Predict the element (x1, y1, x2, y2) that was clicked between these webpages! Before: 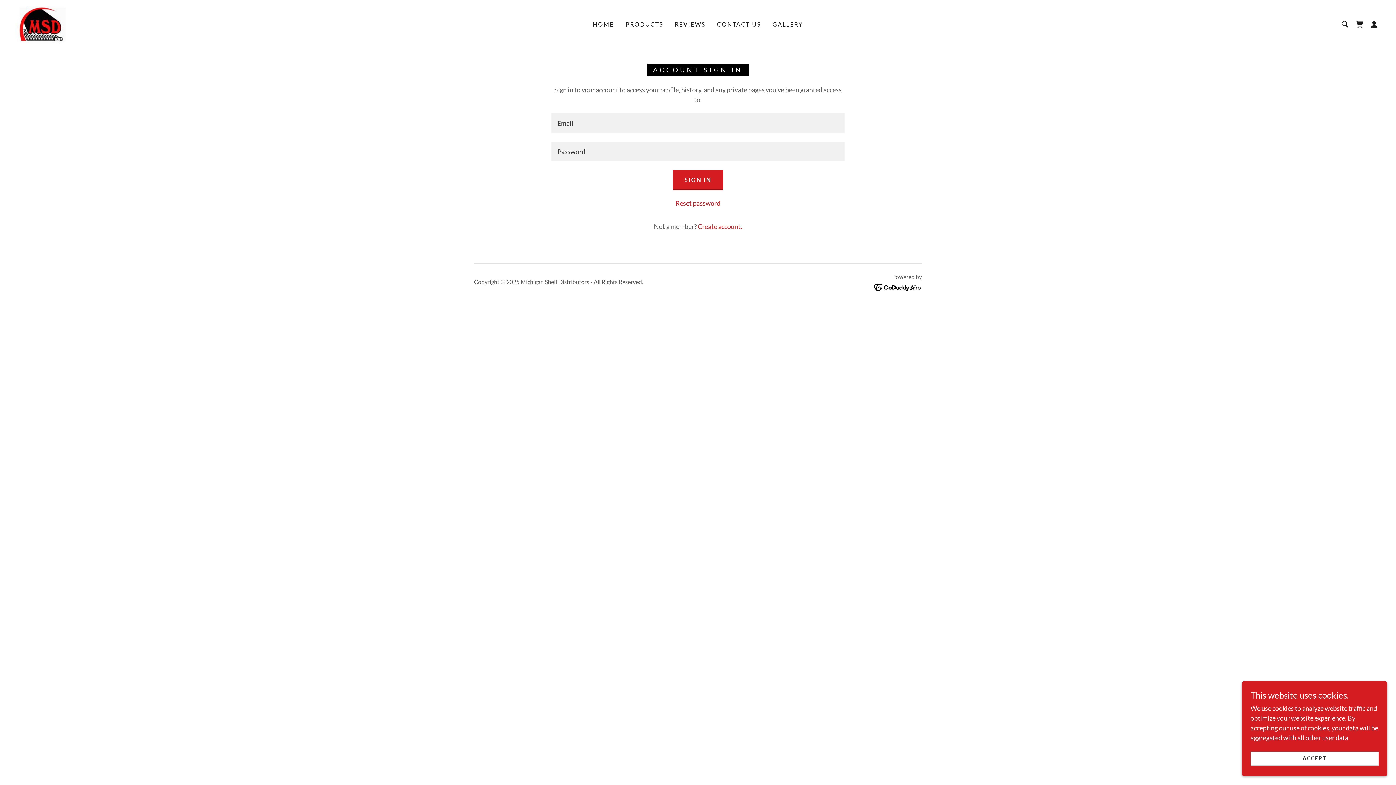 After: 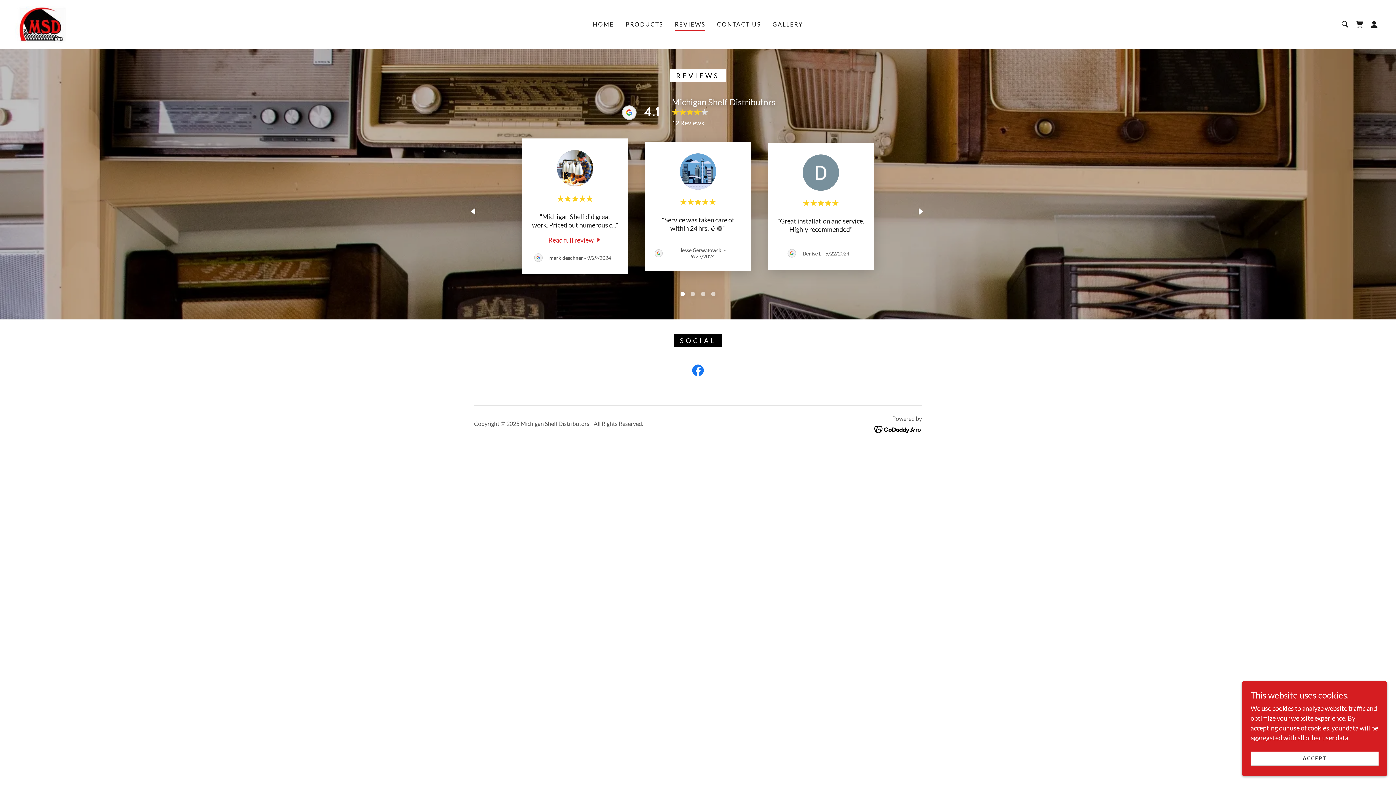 Action: bbox: (672, 17, 707, 30) label: REVIEWS